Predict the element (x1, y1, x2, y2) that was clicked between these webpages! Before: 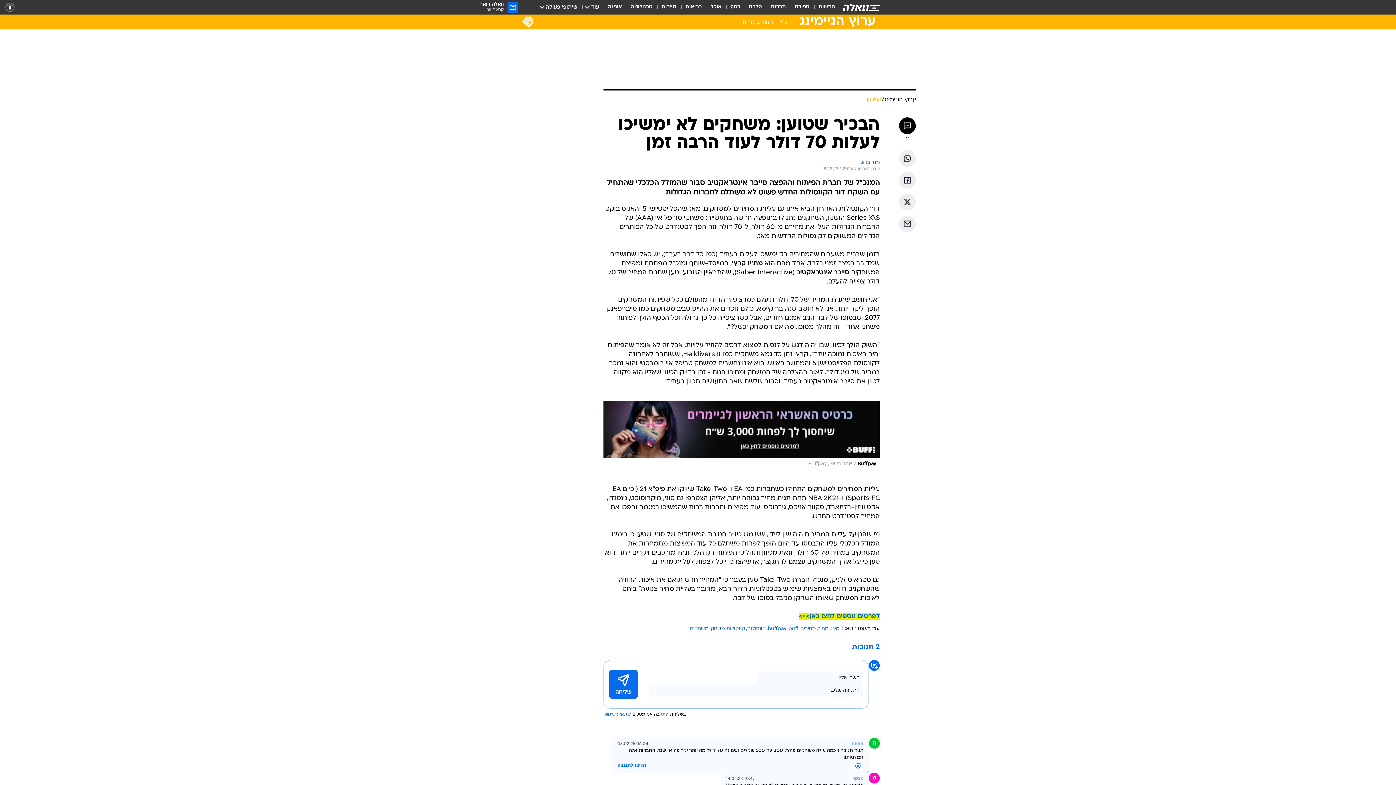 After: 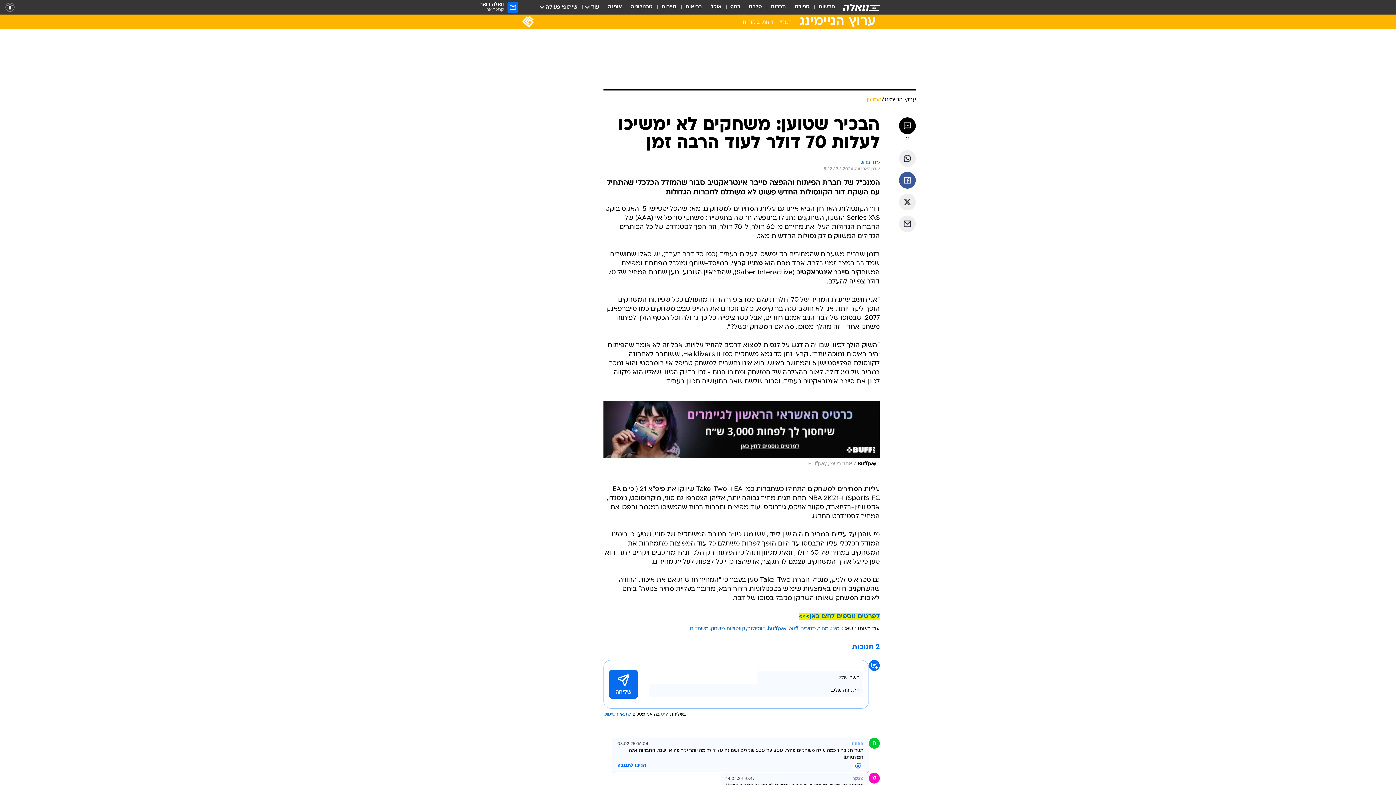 Action: label: שתף ב פייסבוק bbox: (899, 172, 916, 188)